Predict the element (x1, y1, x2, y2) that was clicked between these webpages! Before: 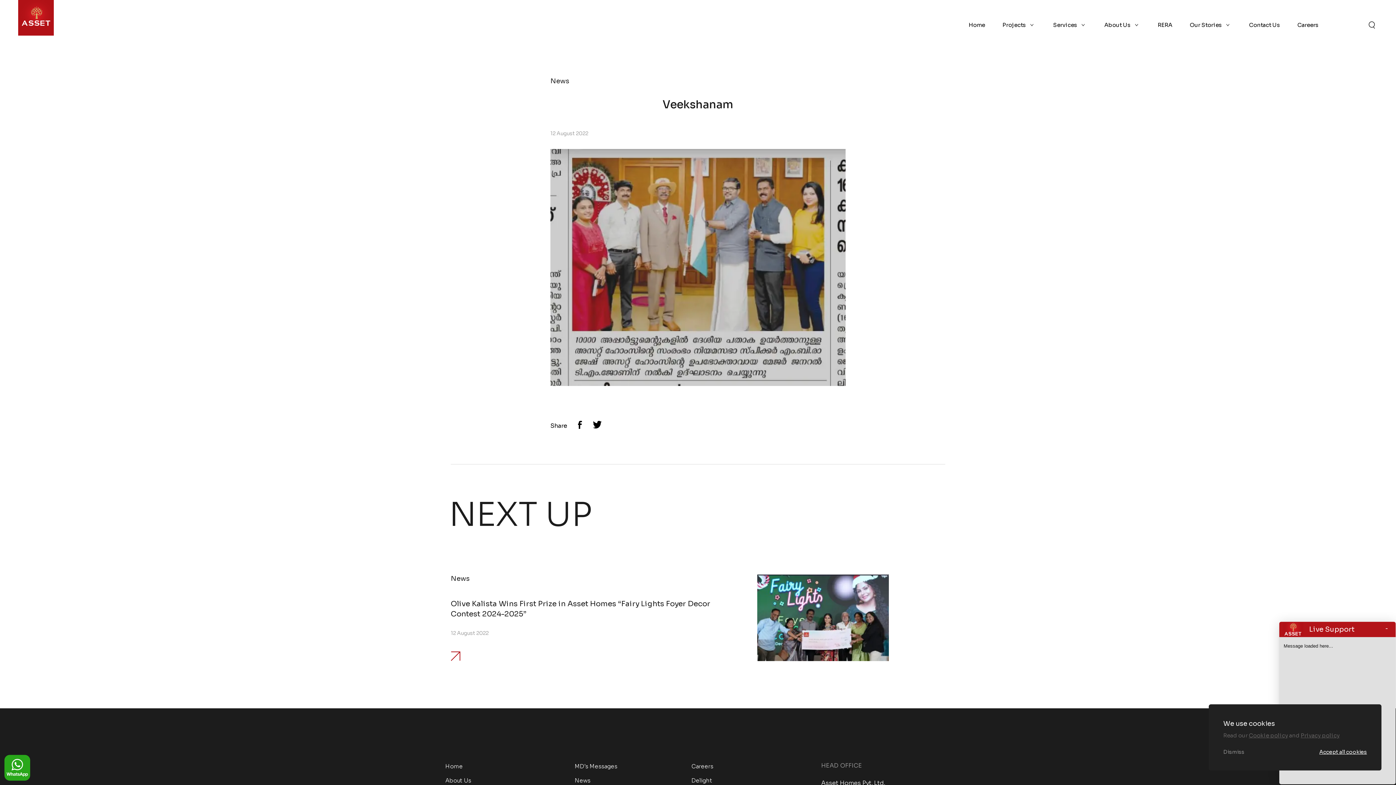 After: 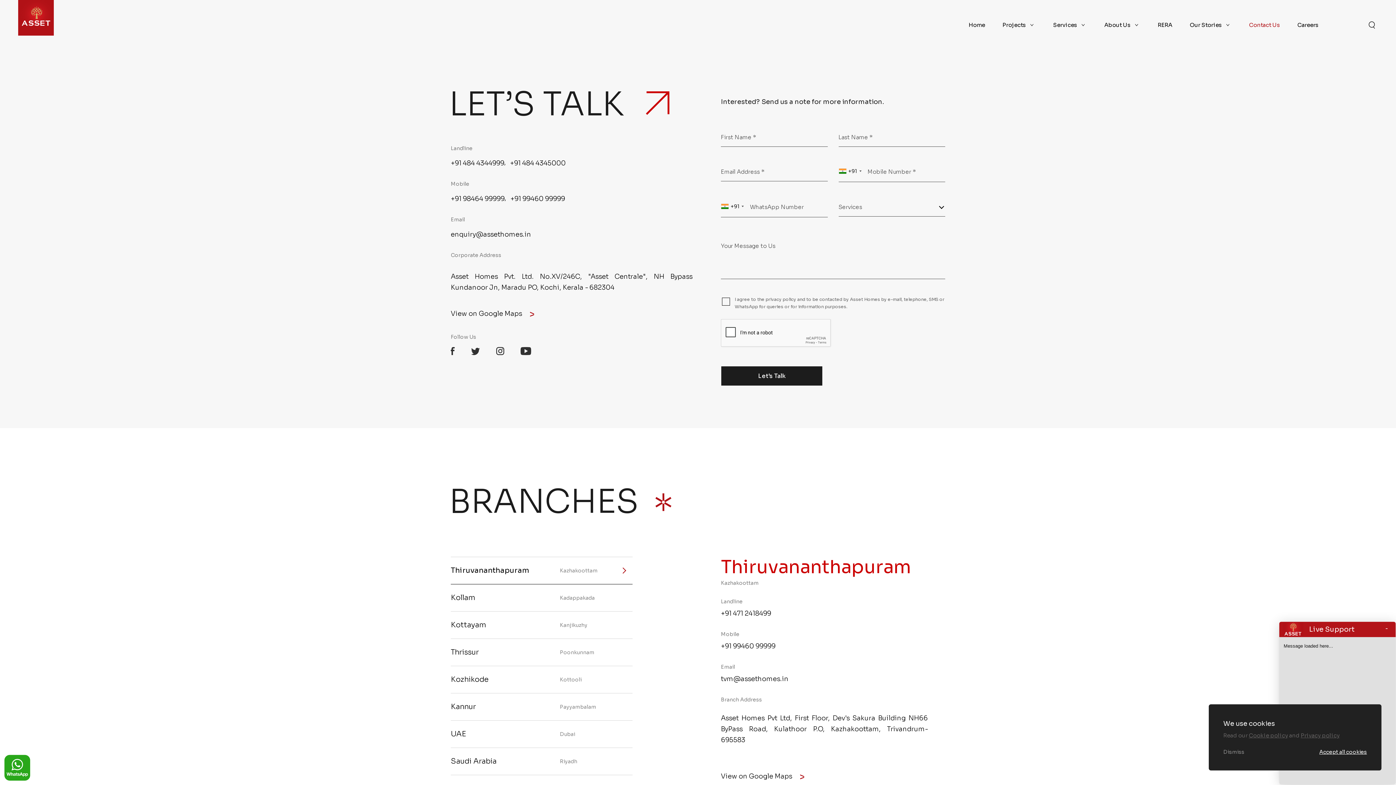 Action: label: Contact Us bbox: (1249, 10, 1280, 39)